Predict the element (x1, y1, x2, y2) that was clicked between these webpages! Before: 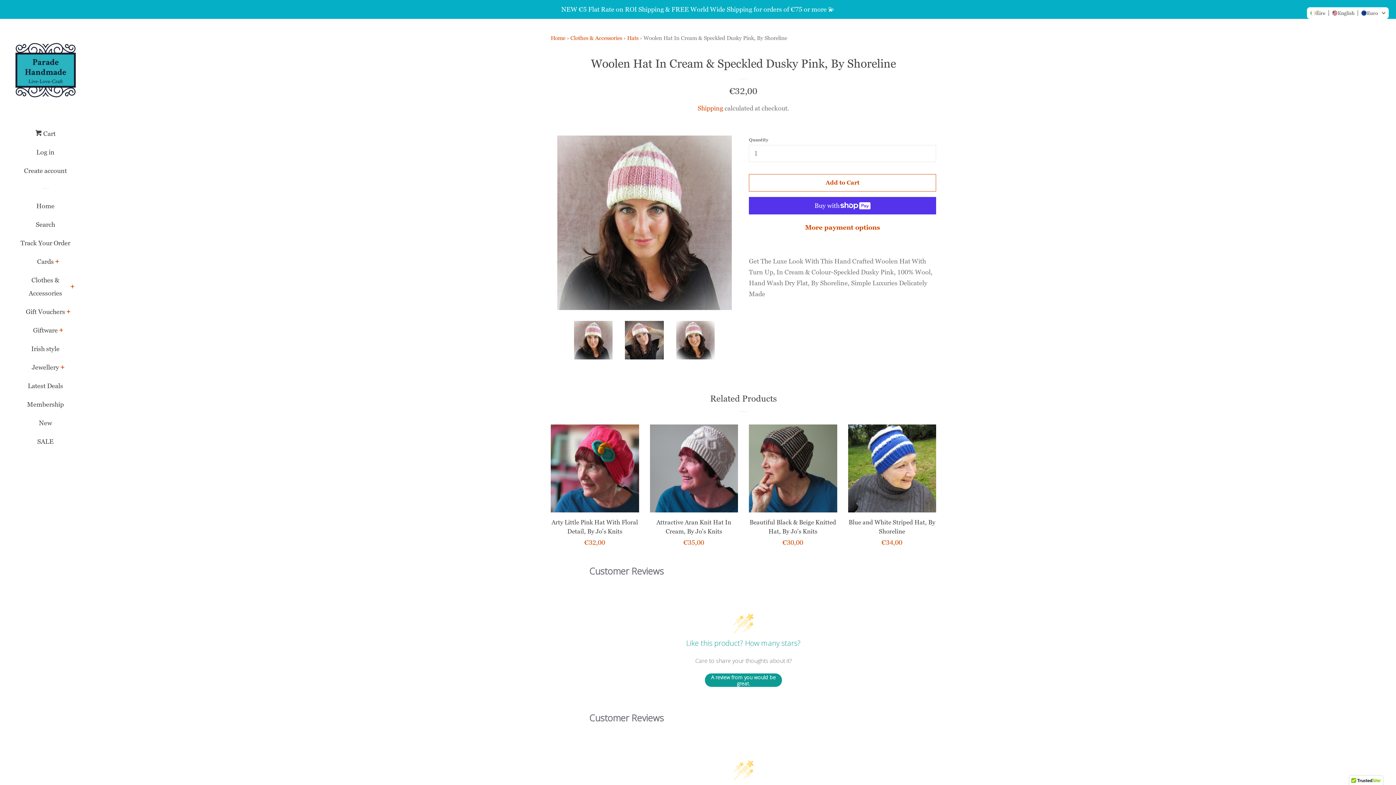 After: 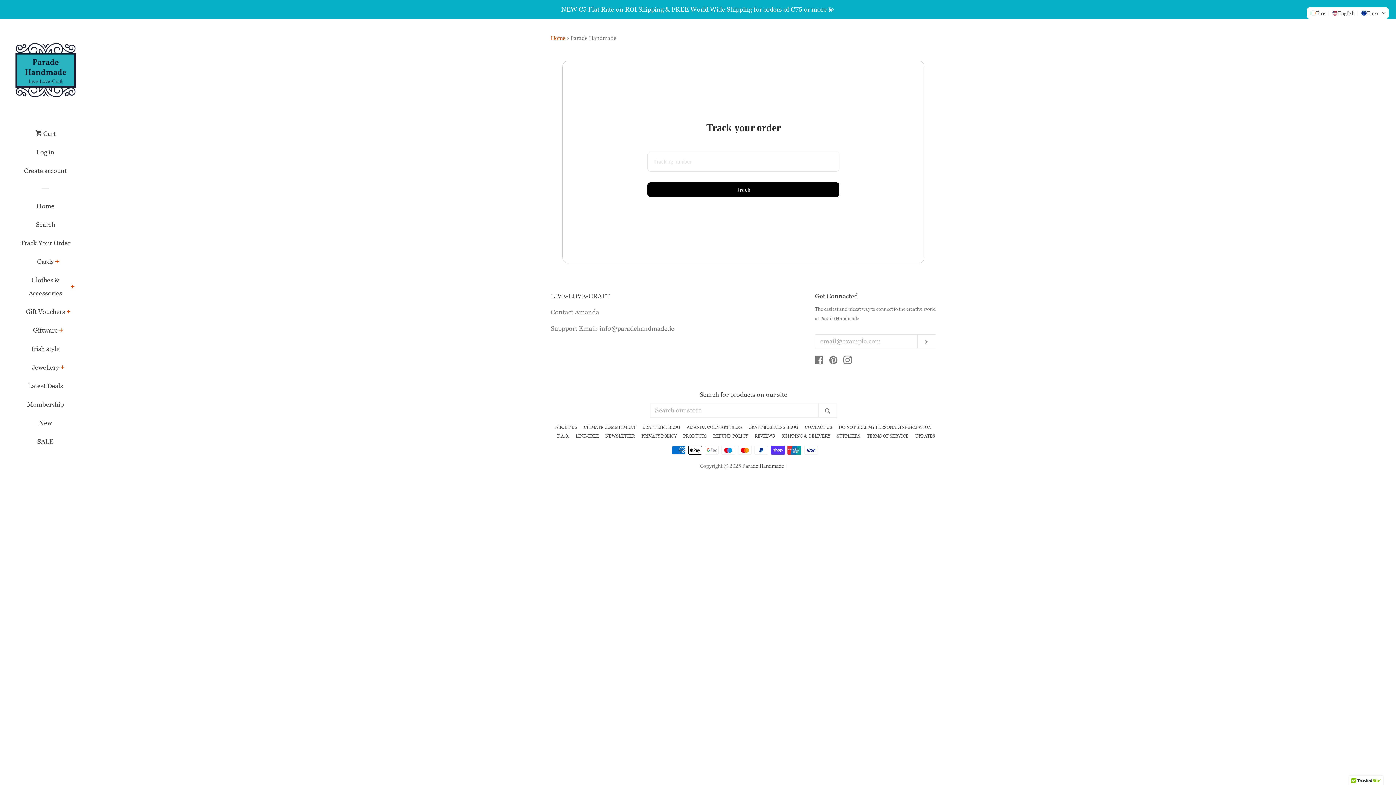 Action: label: Track Your Order bbox: (16, 236, 74, 255)